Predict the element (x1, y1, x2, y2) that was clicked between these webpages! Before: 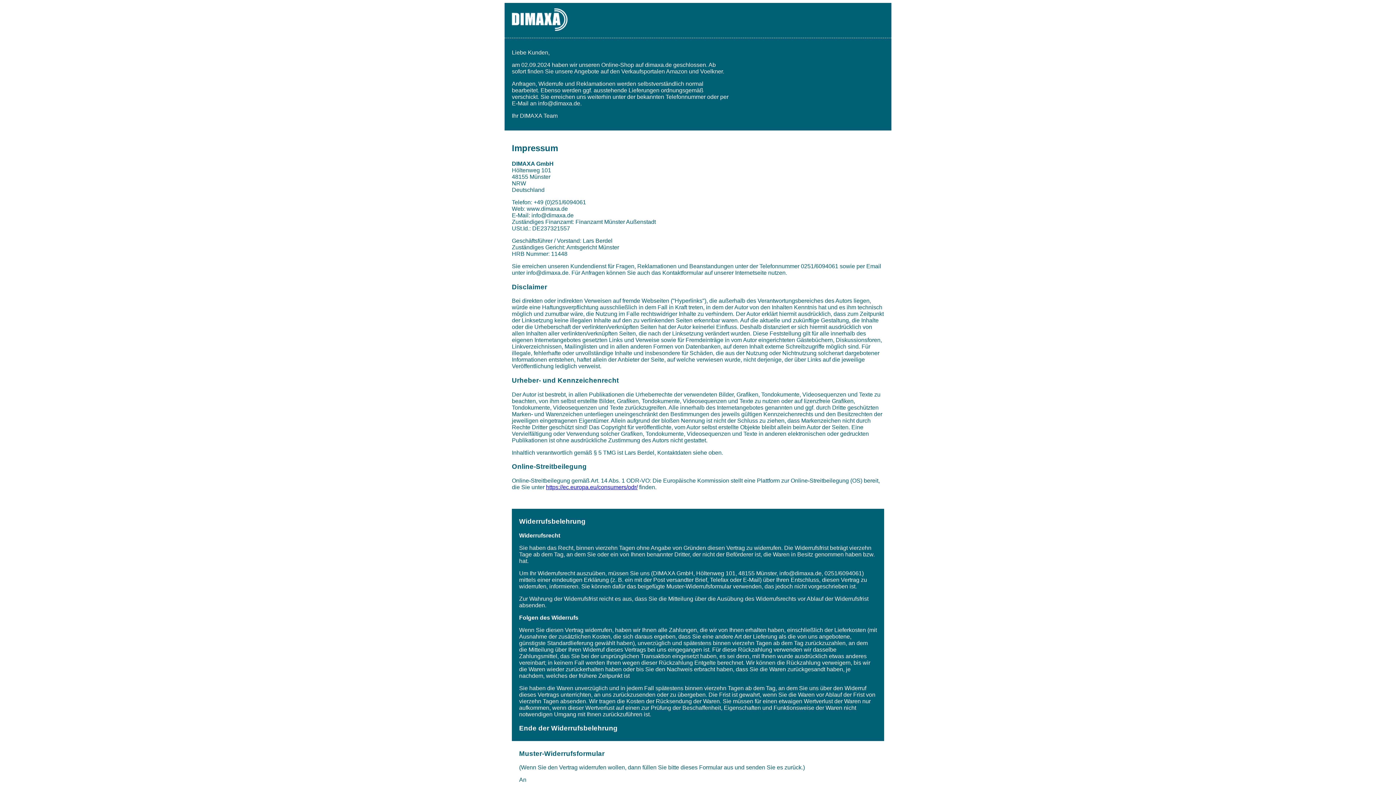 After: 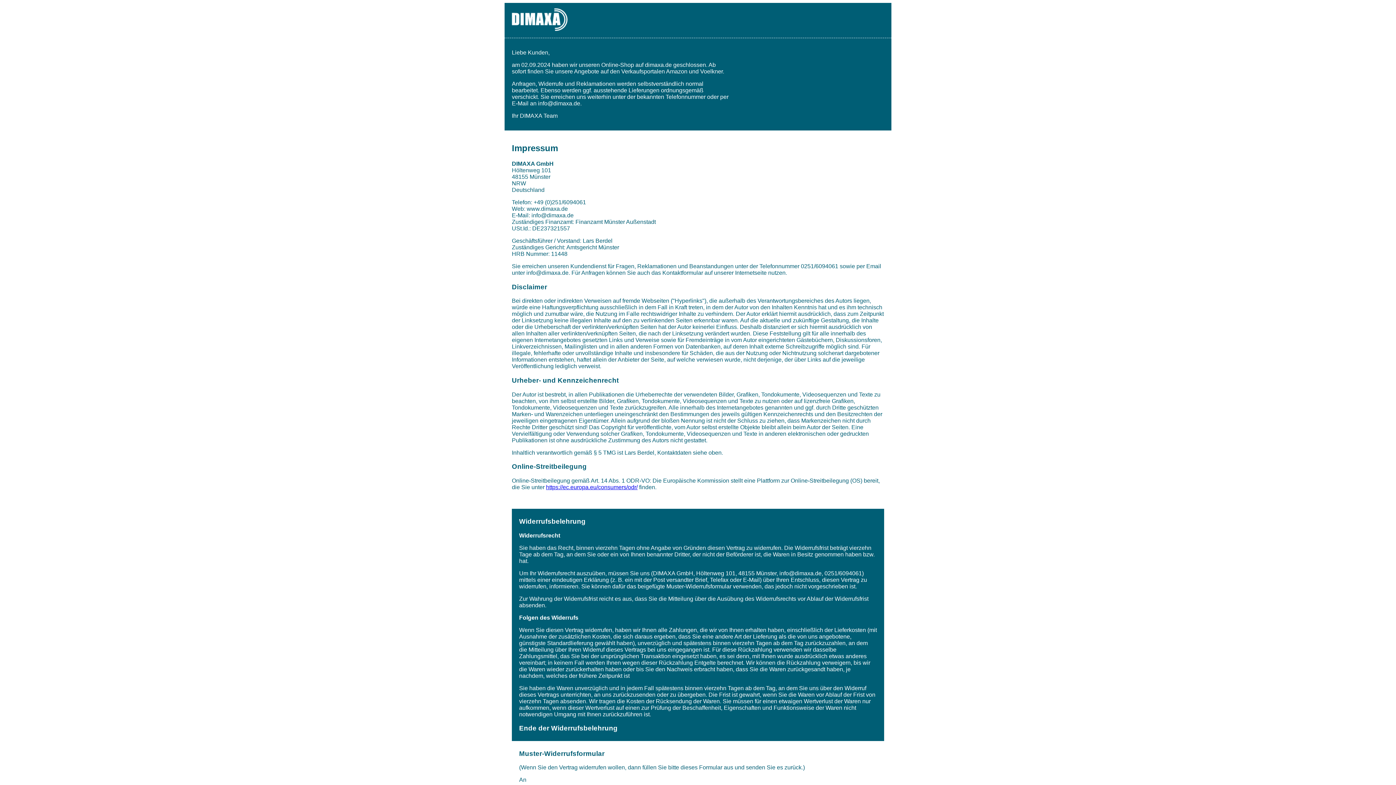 Action: bbox: (512, 25, 567, 32)